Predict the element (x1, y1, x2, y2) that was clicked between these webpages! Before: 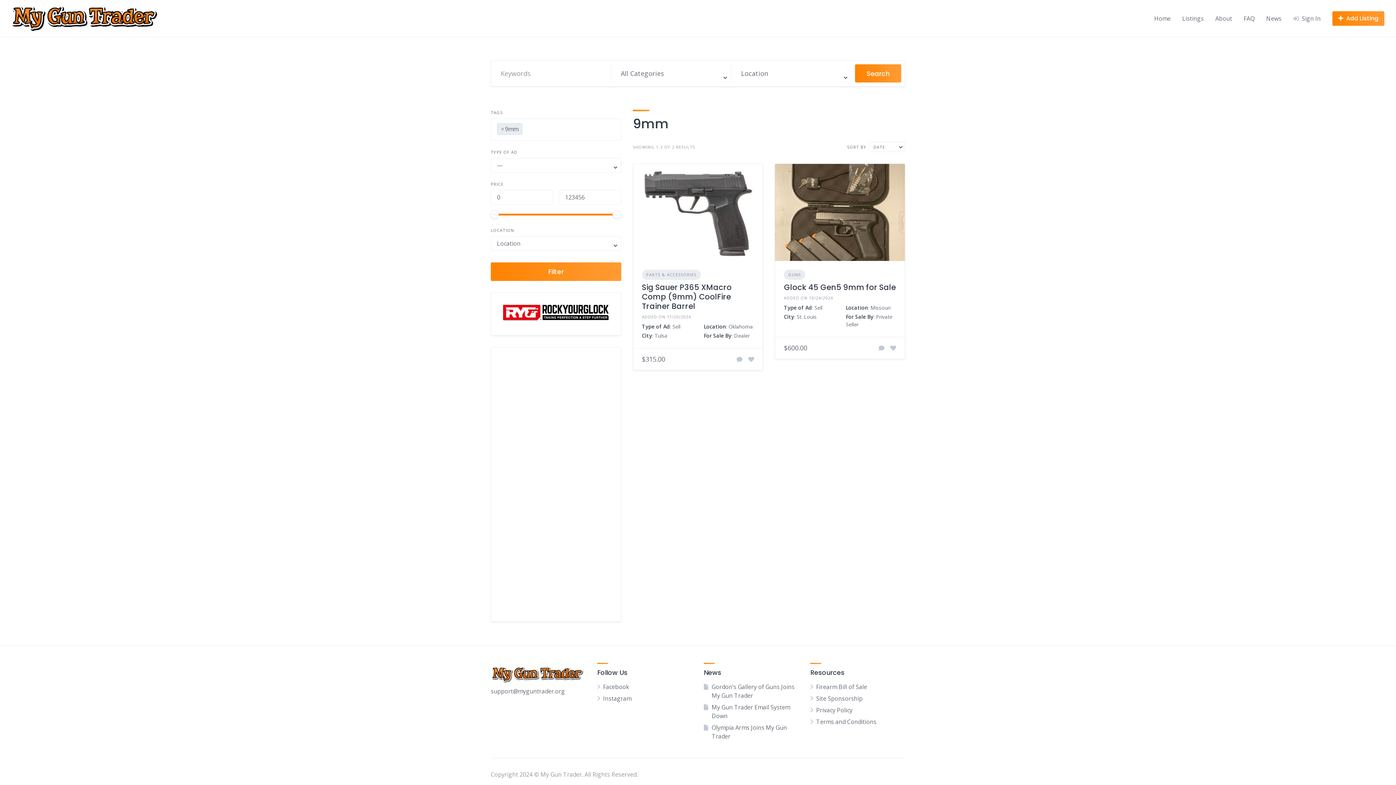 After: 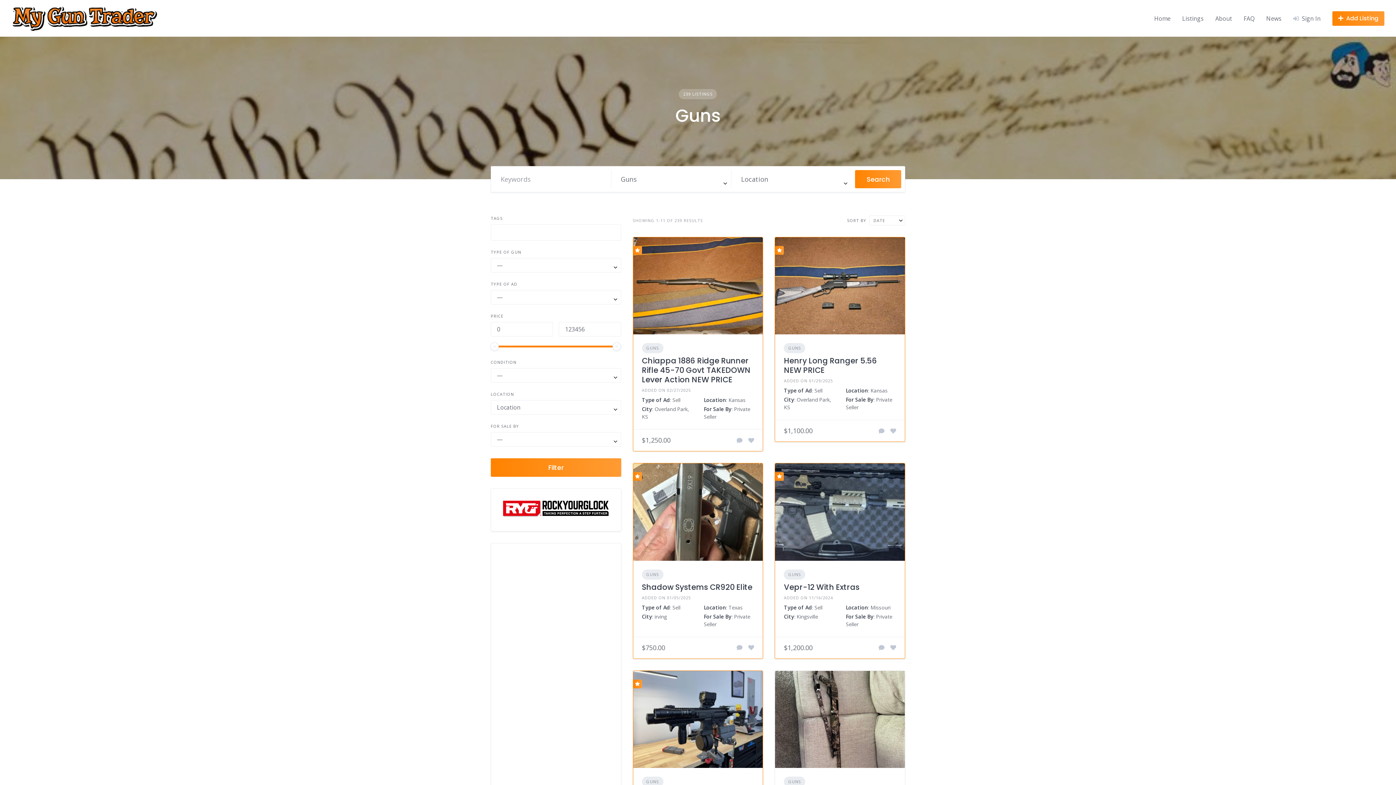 Action: label: GUNS bbox: (784, 269, 805, 280)